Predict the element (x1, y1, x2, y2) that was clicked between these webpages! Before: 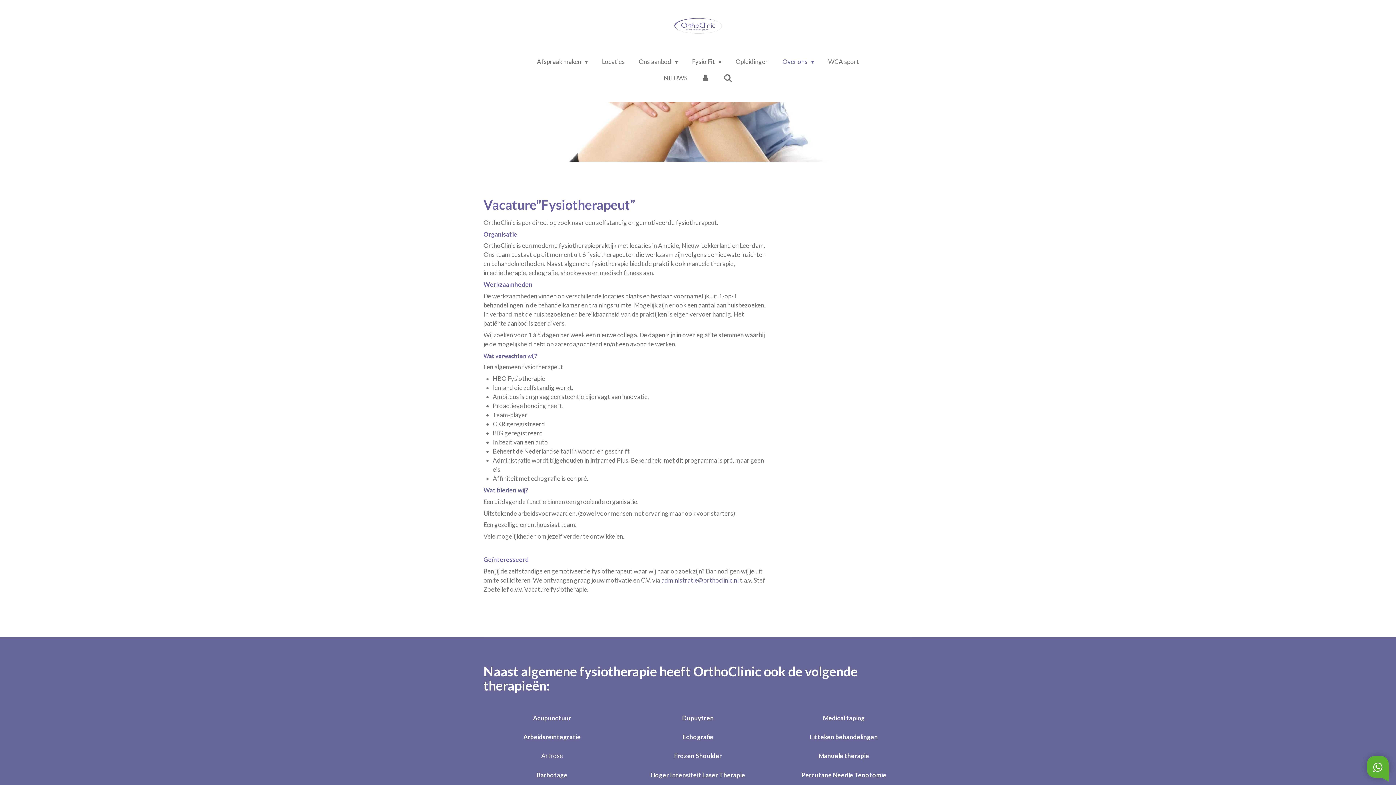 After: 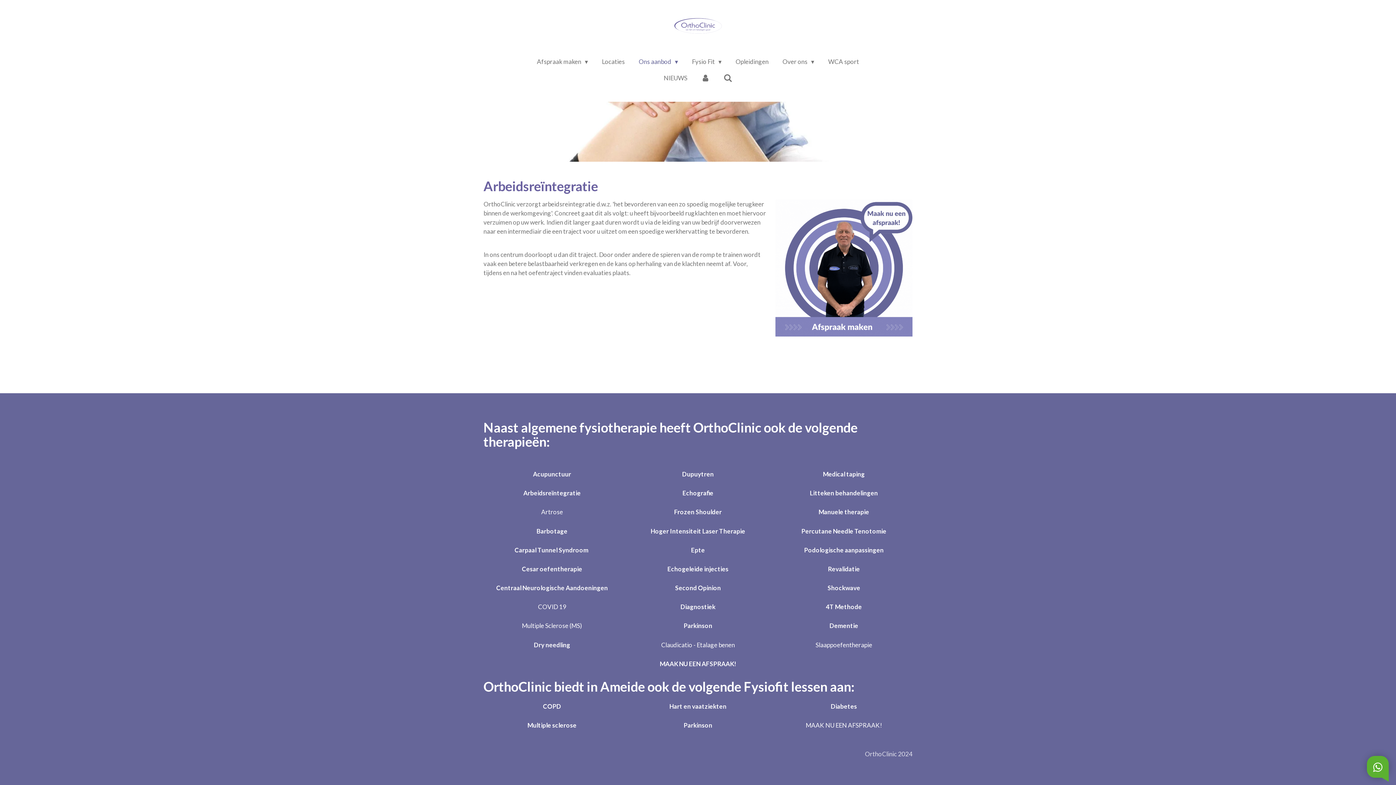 Action: label: Arbeidsreïntegratie bbox: (483, 730, 620, 743)